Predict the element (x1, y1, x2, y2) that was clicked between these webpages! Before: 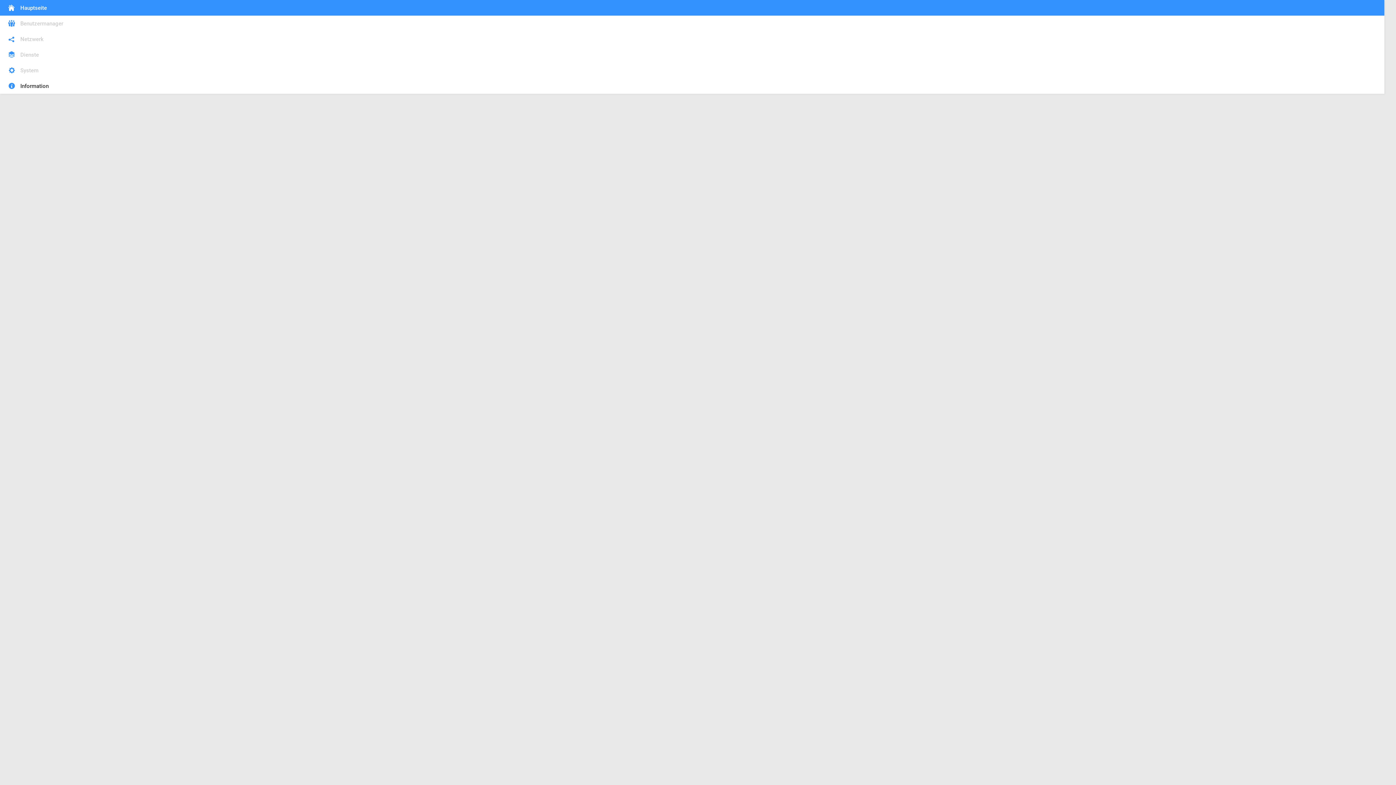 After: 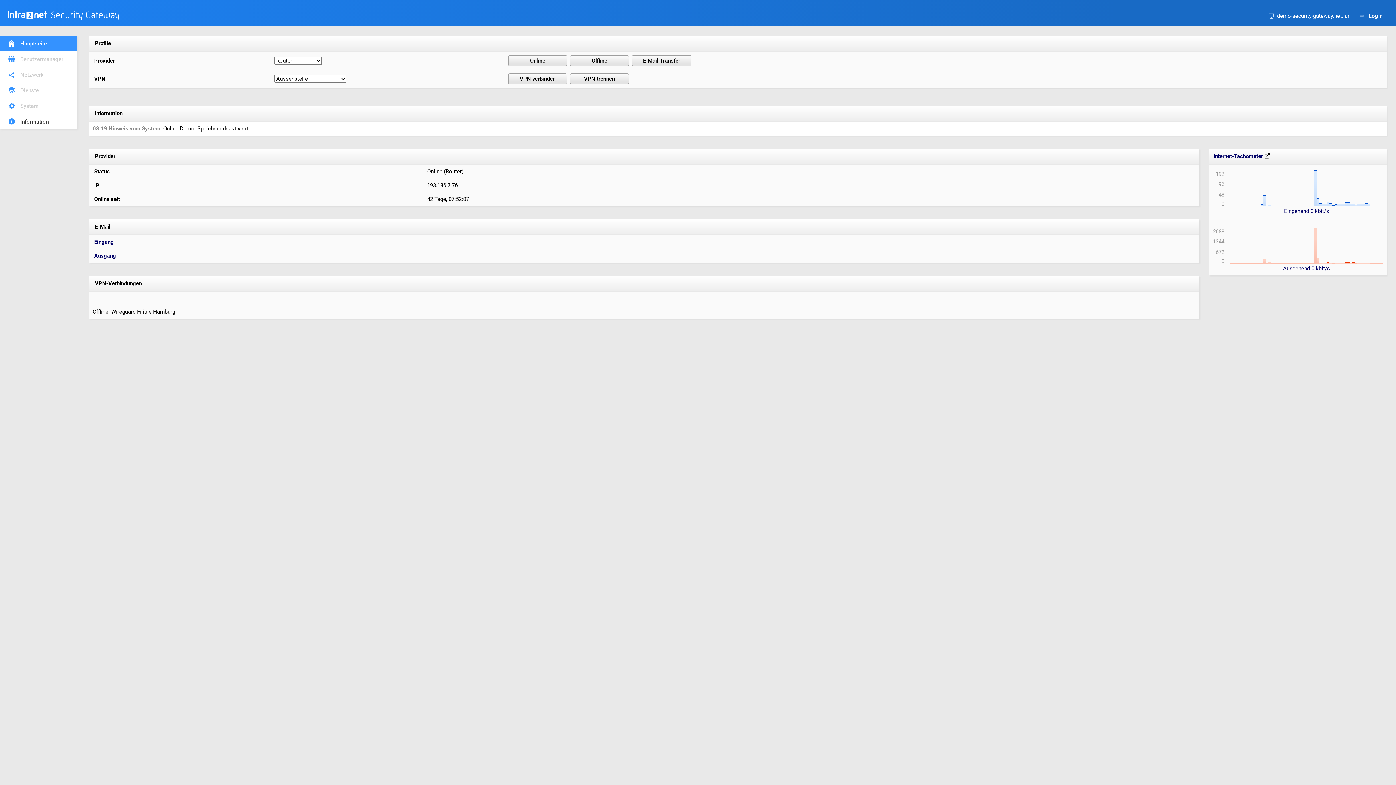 Action: bbox: (0, 0, 1384, 15) label: Hauptseite